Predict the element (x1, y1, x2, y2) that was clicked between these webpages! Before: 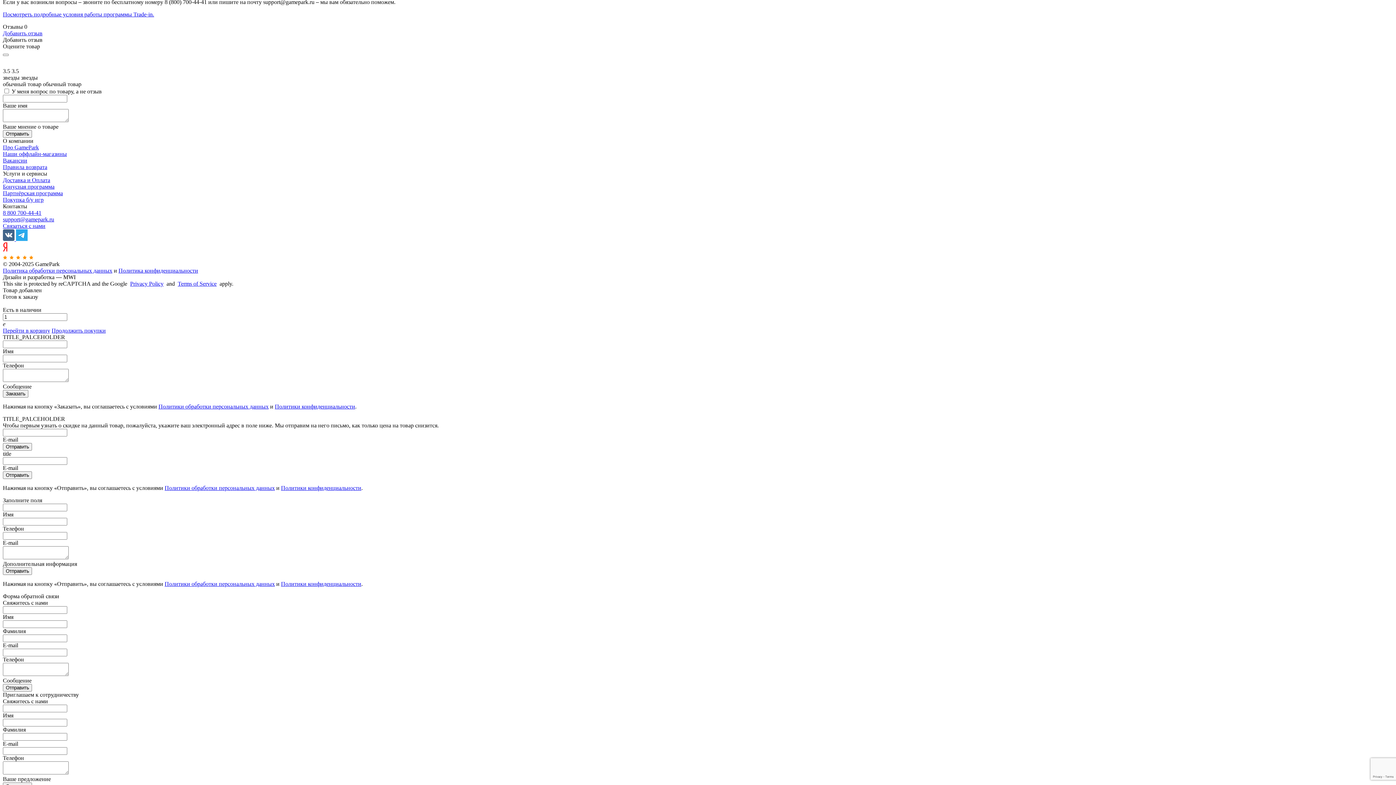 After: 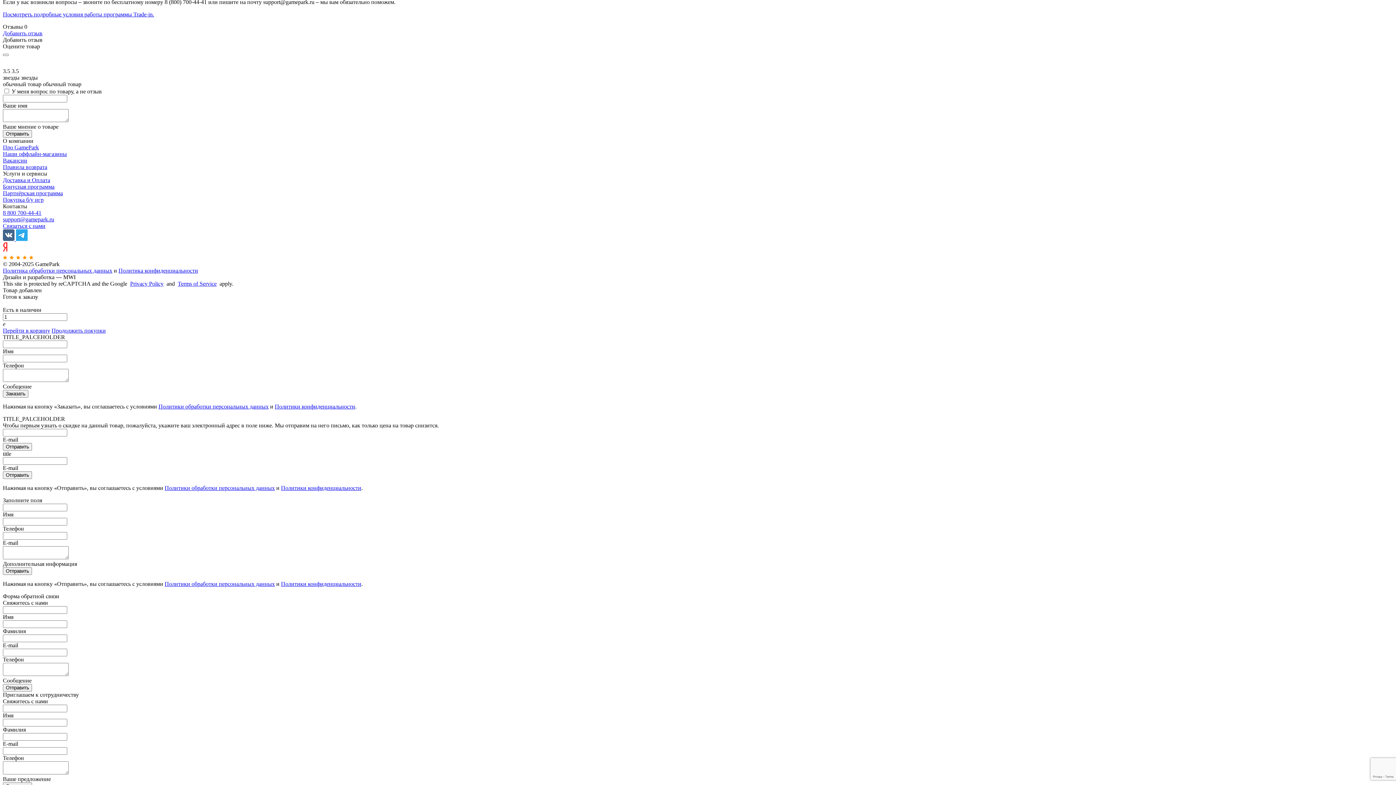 Action: label: Политики обработки персональных данных bbox: (164, 580, 274, 587)